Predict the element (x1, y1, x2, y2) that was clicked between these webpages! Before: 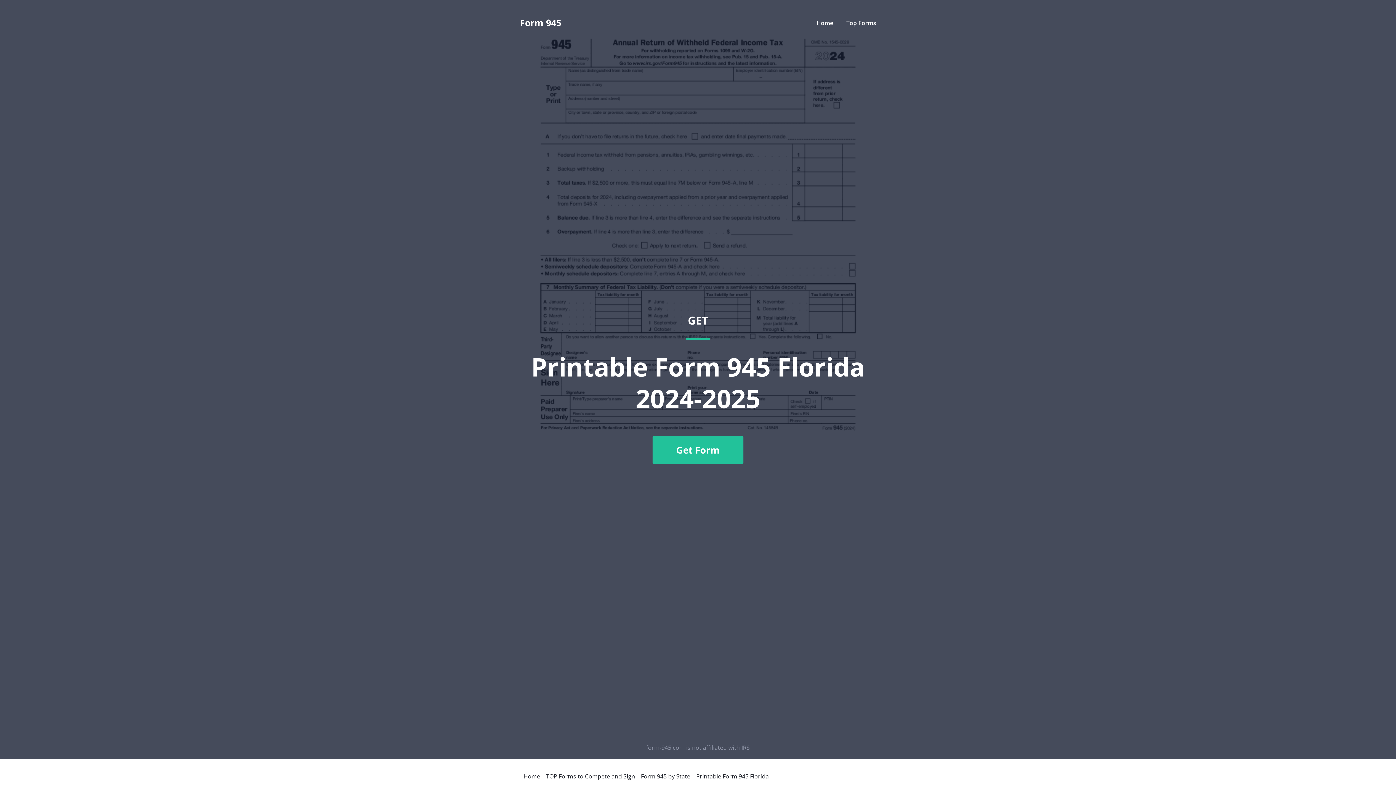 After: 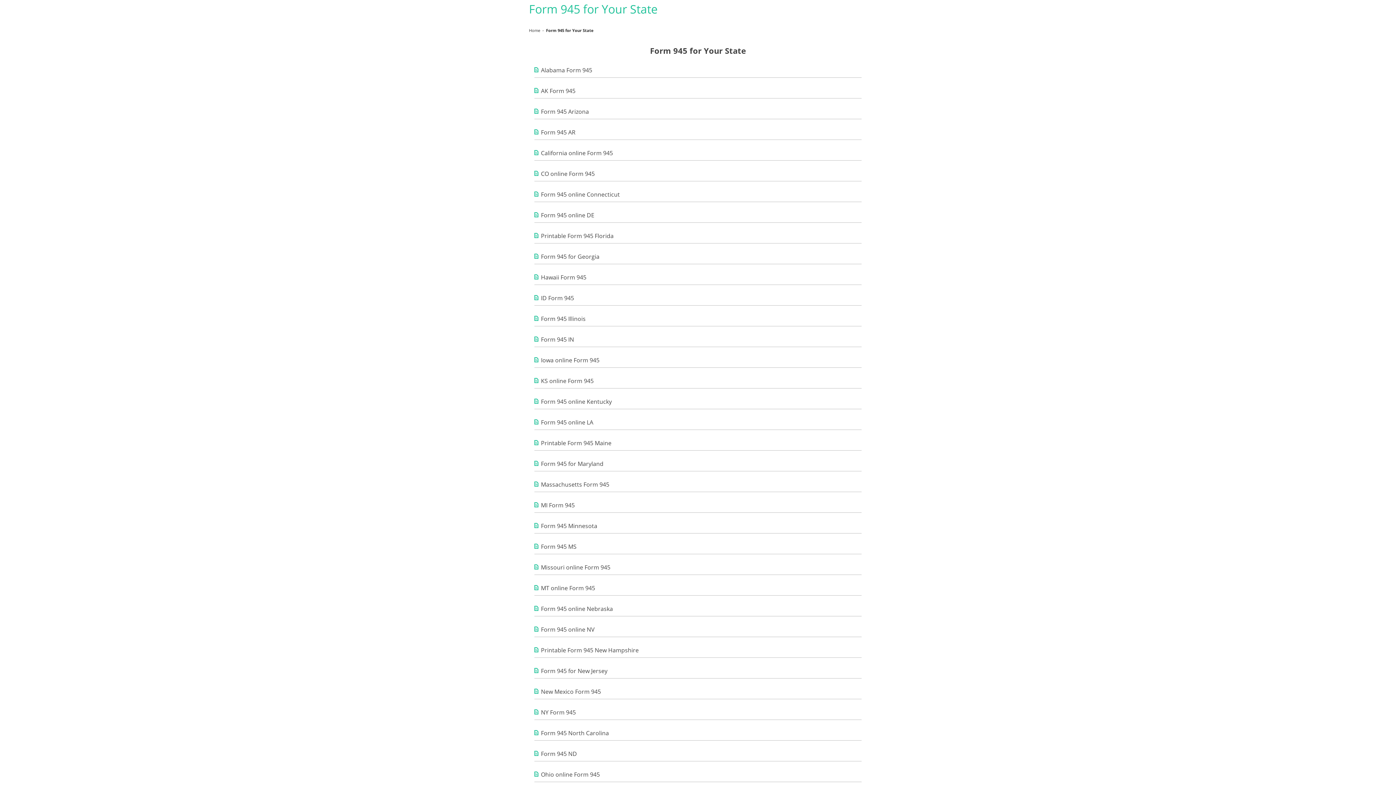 Action: bbox: (641, 773, 690, 779) label: Form 945 by State